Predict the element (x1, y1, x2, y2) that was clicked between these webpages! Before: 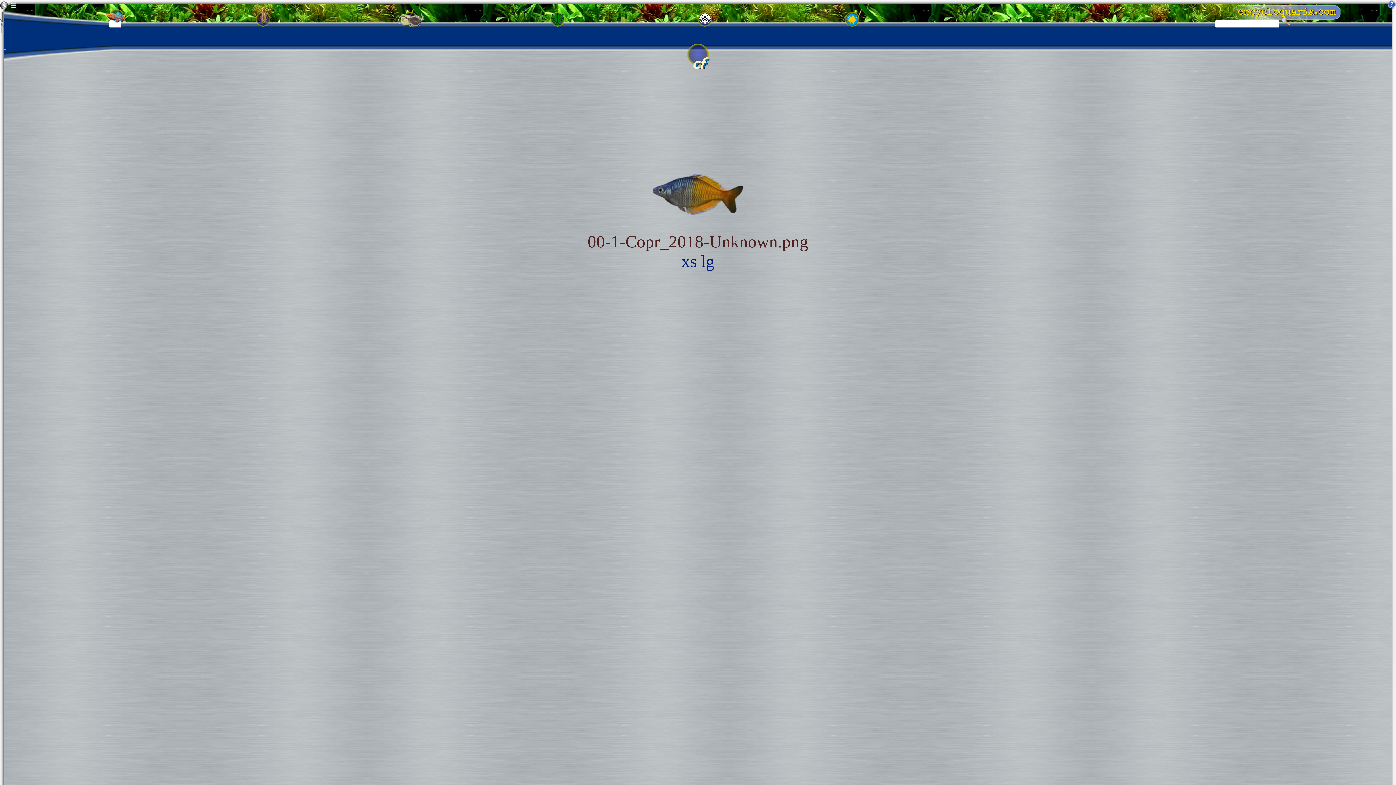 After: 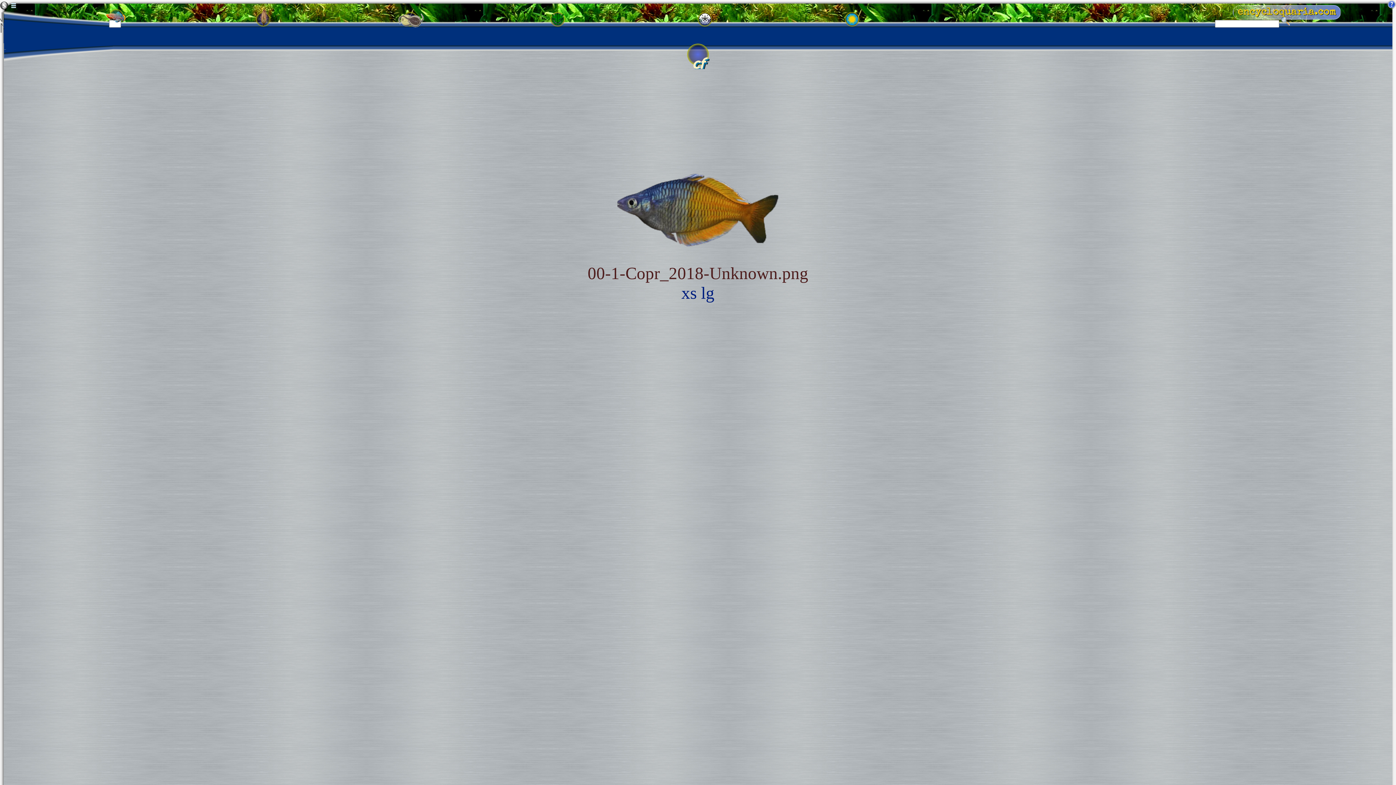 Action: bbox: (701, 251, 714, 270) label: lg